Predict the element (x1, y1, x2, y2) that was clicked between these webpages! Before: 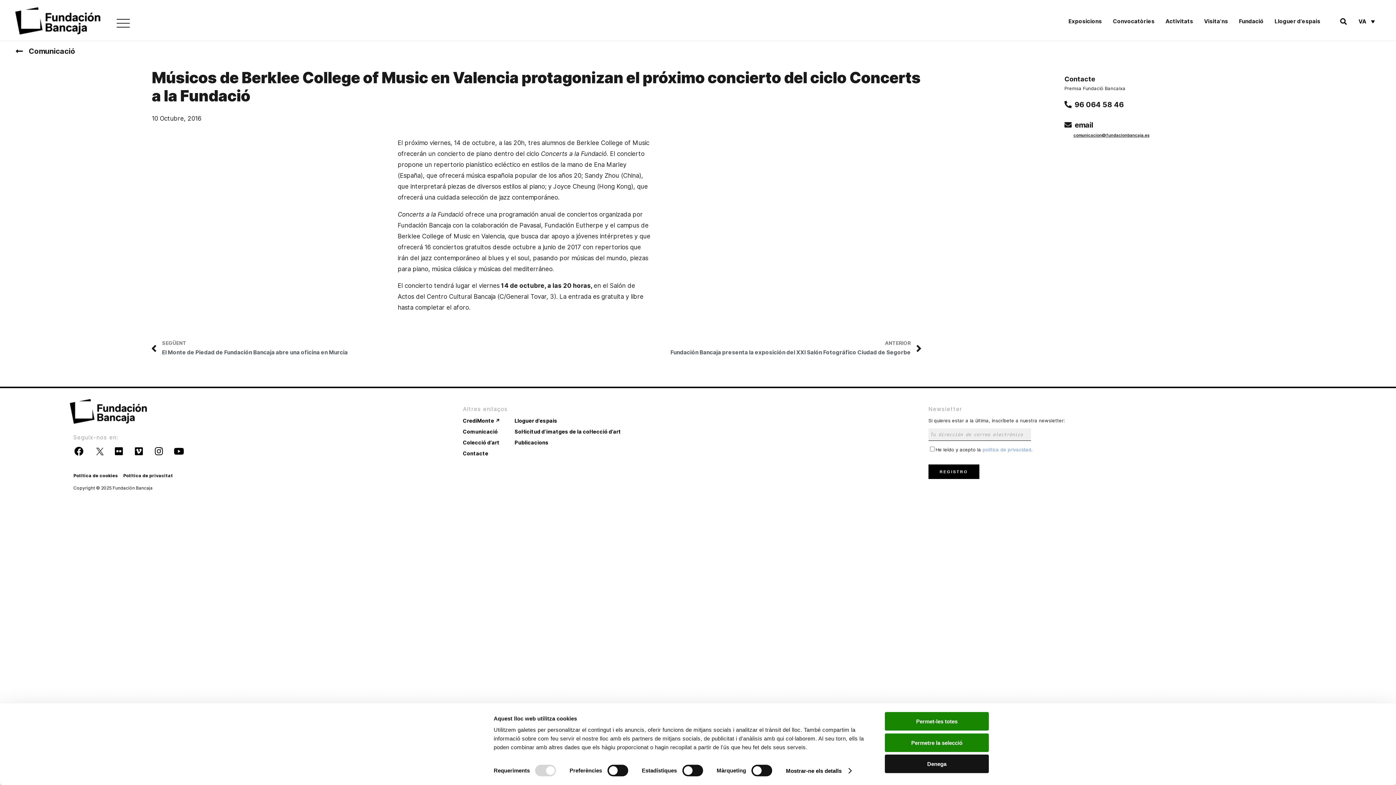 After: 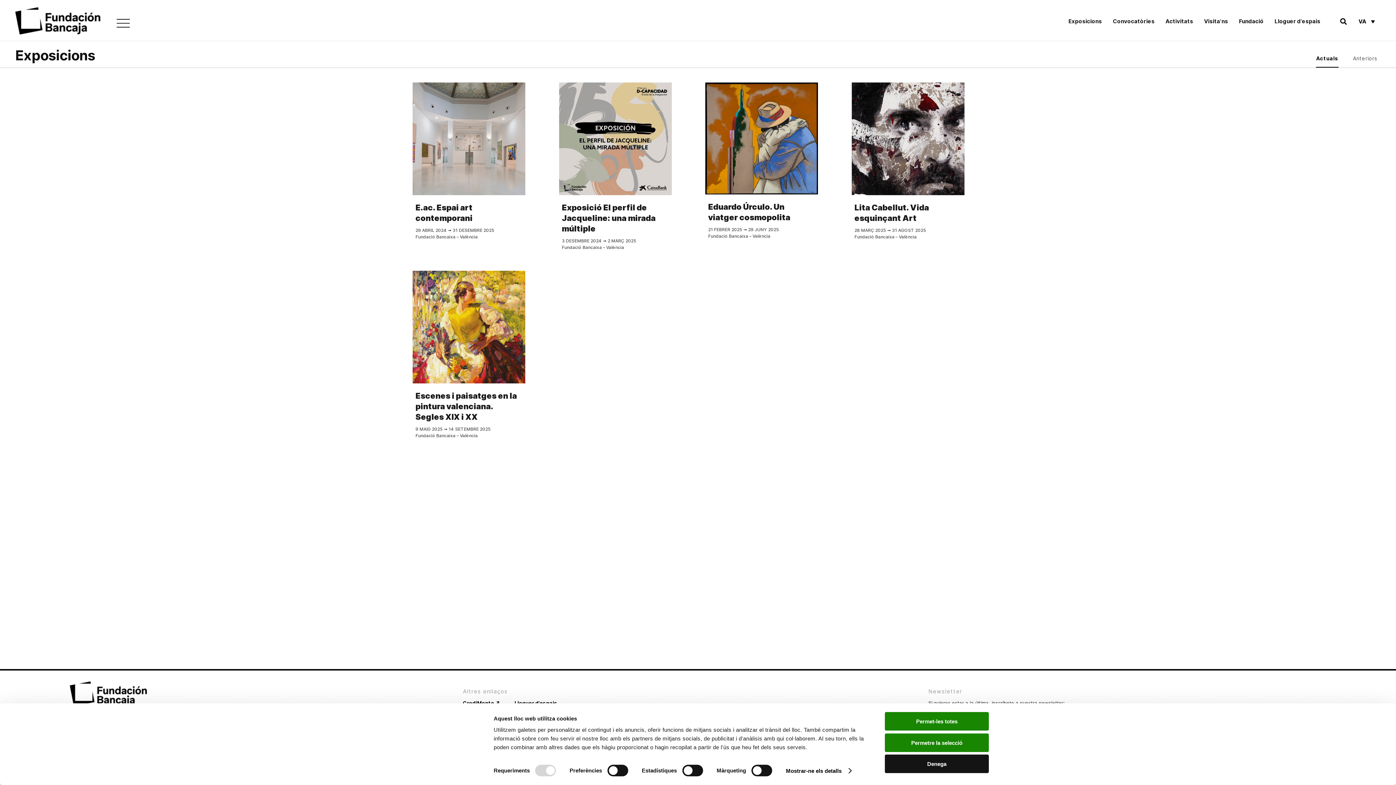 Action: label: Exposicions bbox: (1063, 15, 1107, 27)